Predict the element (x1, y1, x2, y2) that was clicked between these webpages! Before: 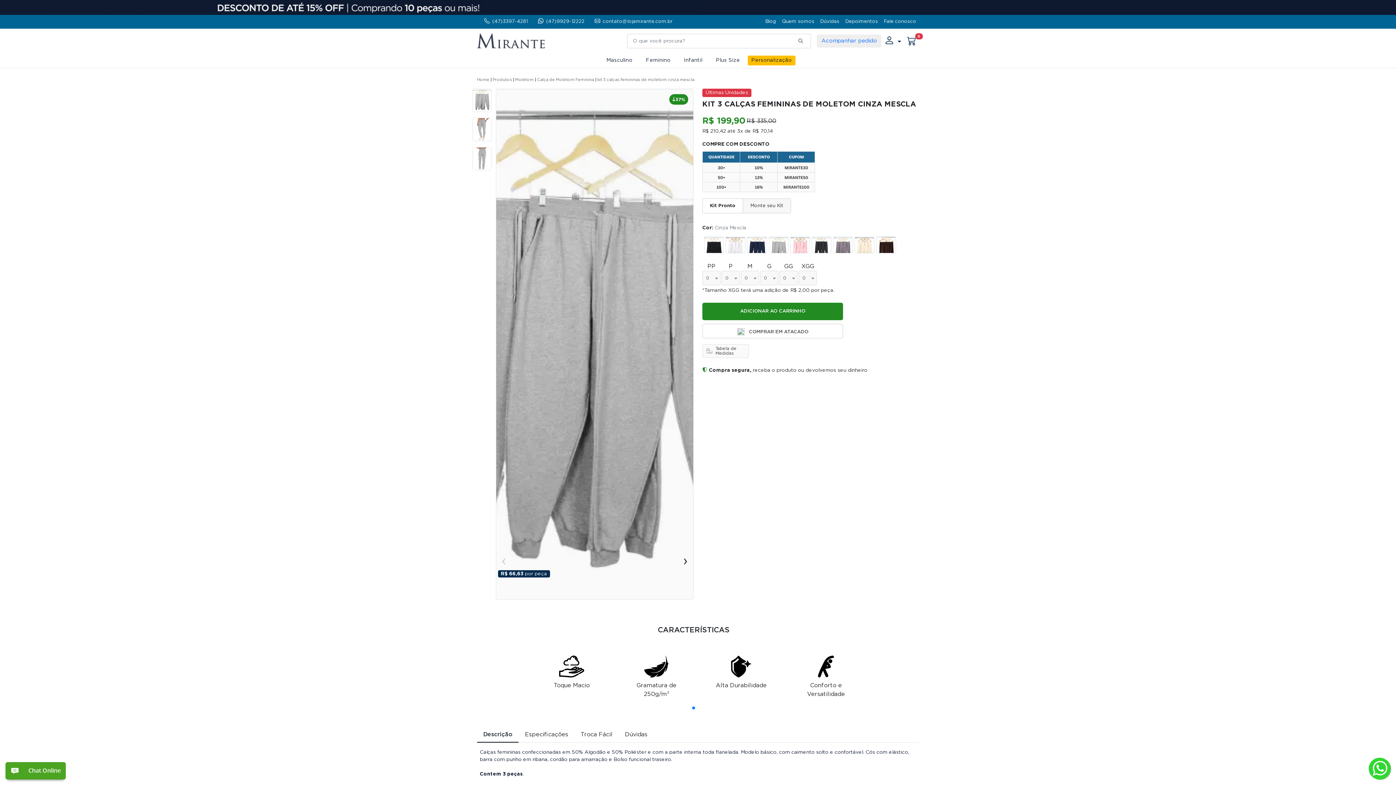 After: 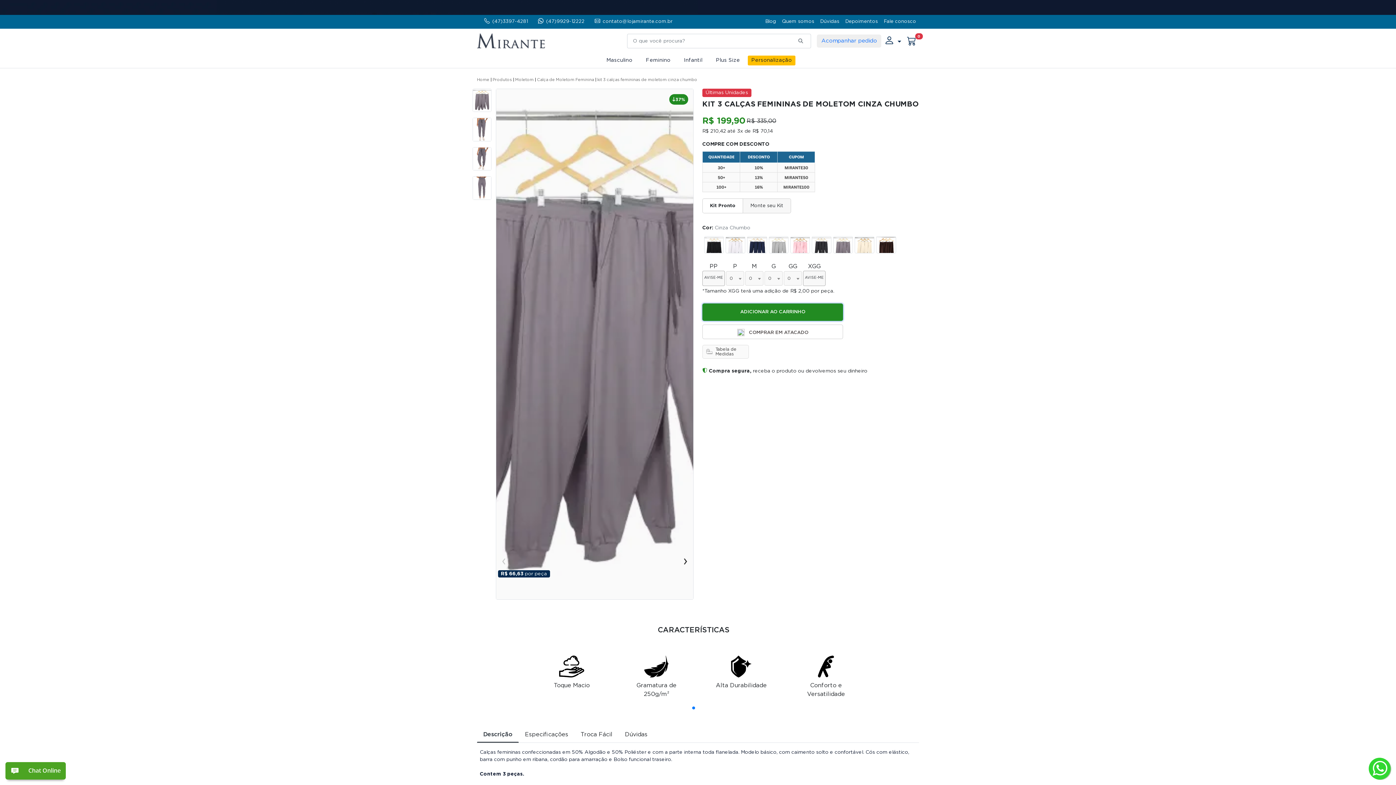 Action: bbox: (833, 245, 852, 250)